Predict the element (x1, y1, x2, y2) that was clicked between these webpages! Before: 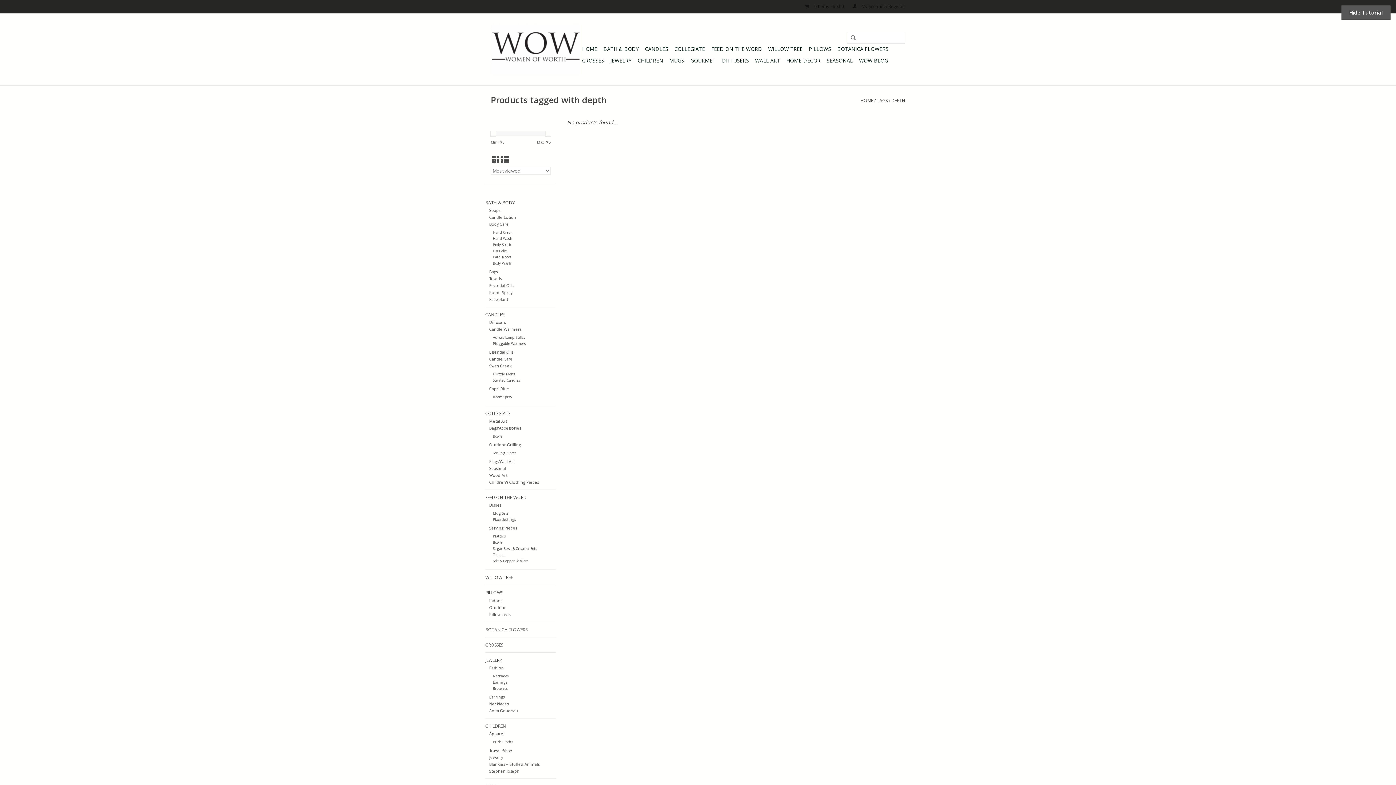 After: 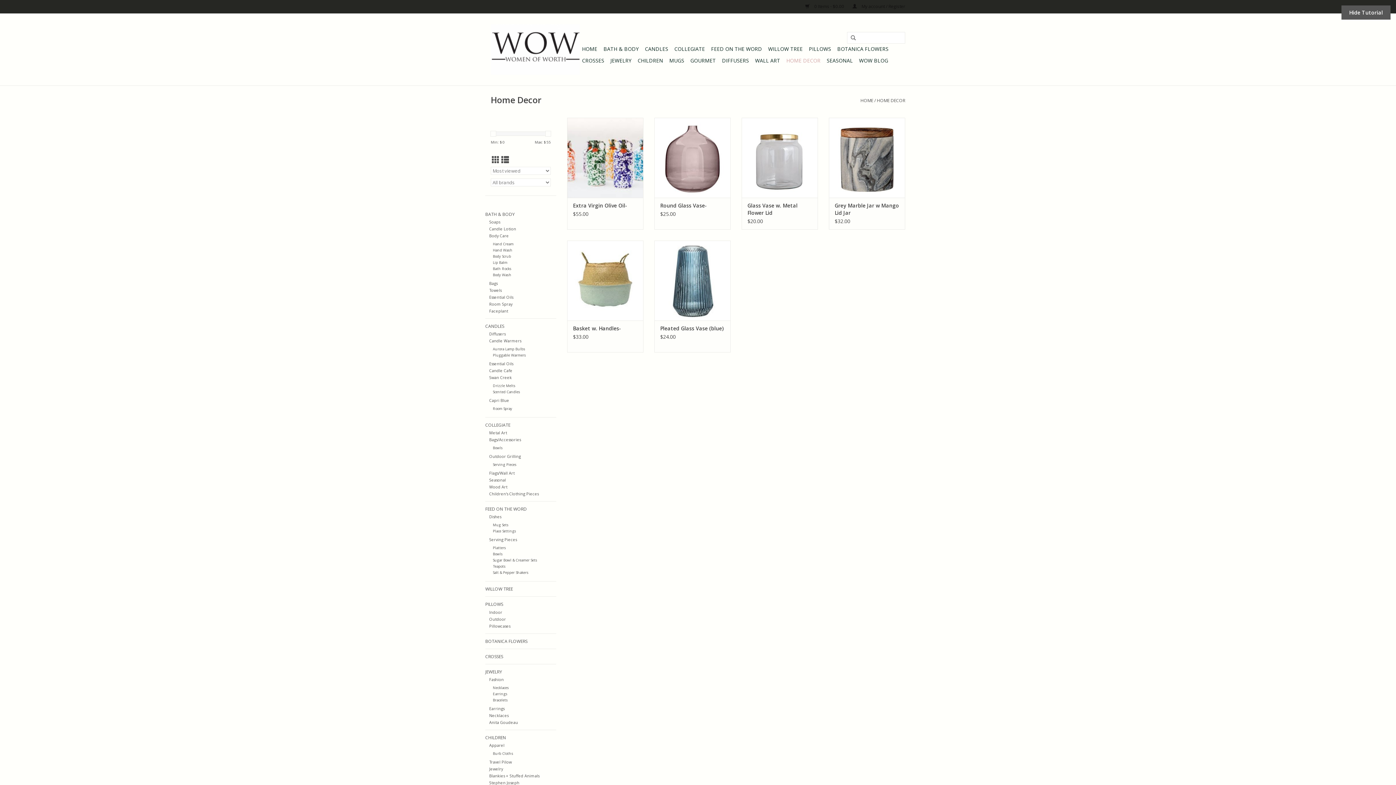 Action: bbox: (784, 54, 822, 66) label: HOME DECOR